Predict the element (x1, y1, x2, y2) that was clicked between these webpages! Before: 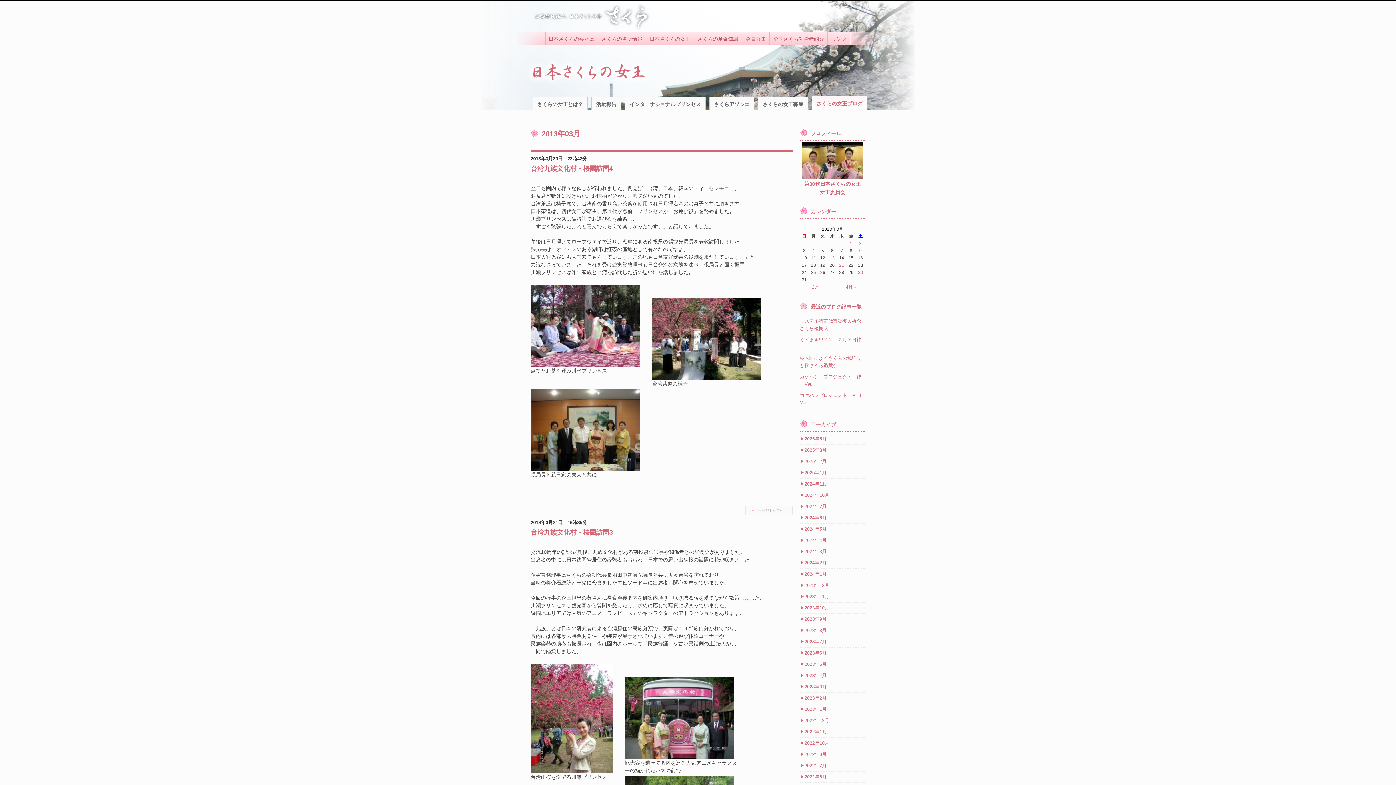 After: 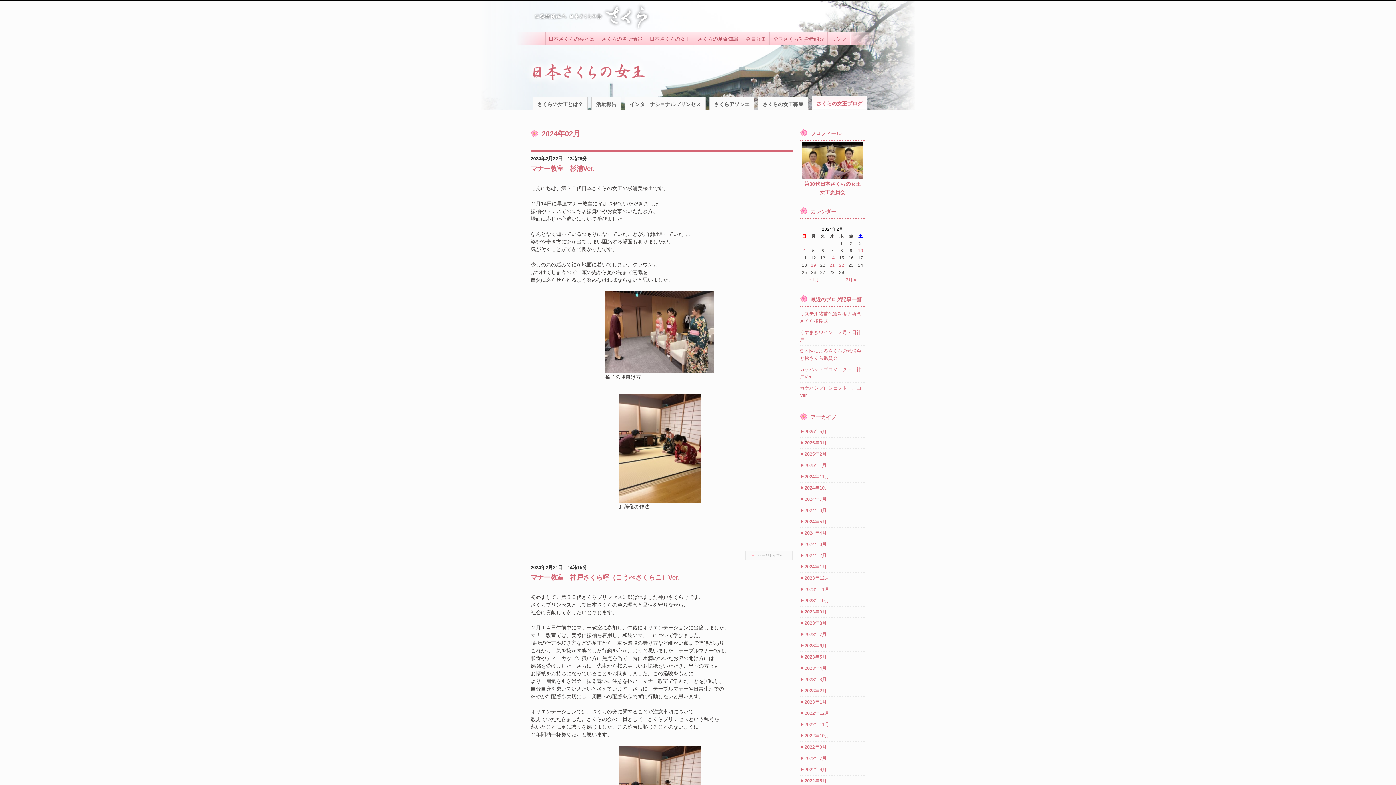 Action: label: 2024年2月 bbox: (804, 560, 826, 565)